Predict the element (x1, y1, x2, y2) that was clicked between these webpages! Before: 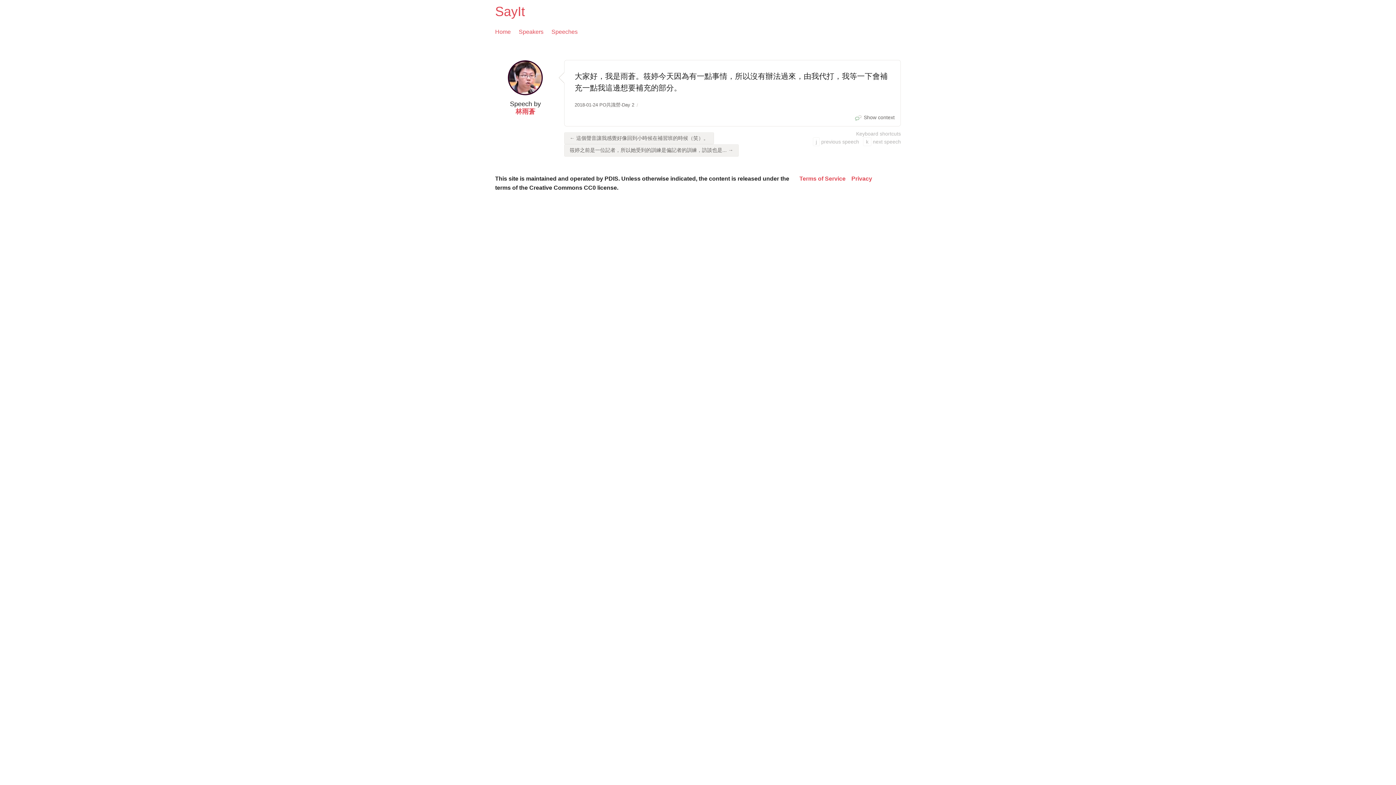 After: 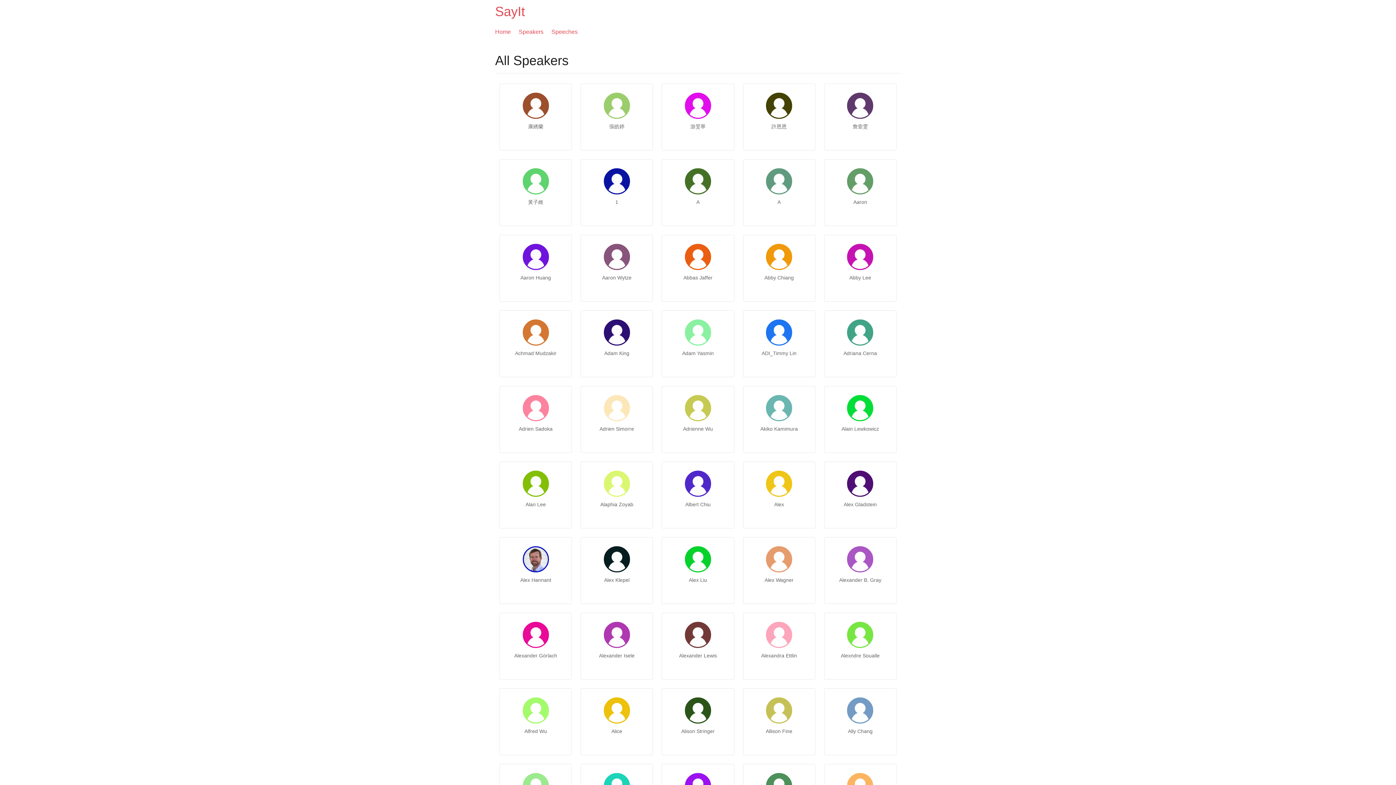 Action: label: Speakers bbox: (518, 27, 543, 36)